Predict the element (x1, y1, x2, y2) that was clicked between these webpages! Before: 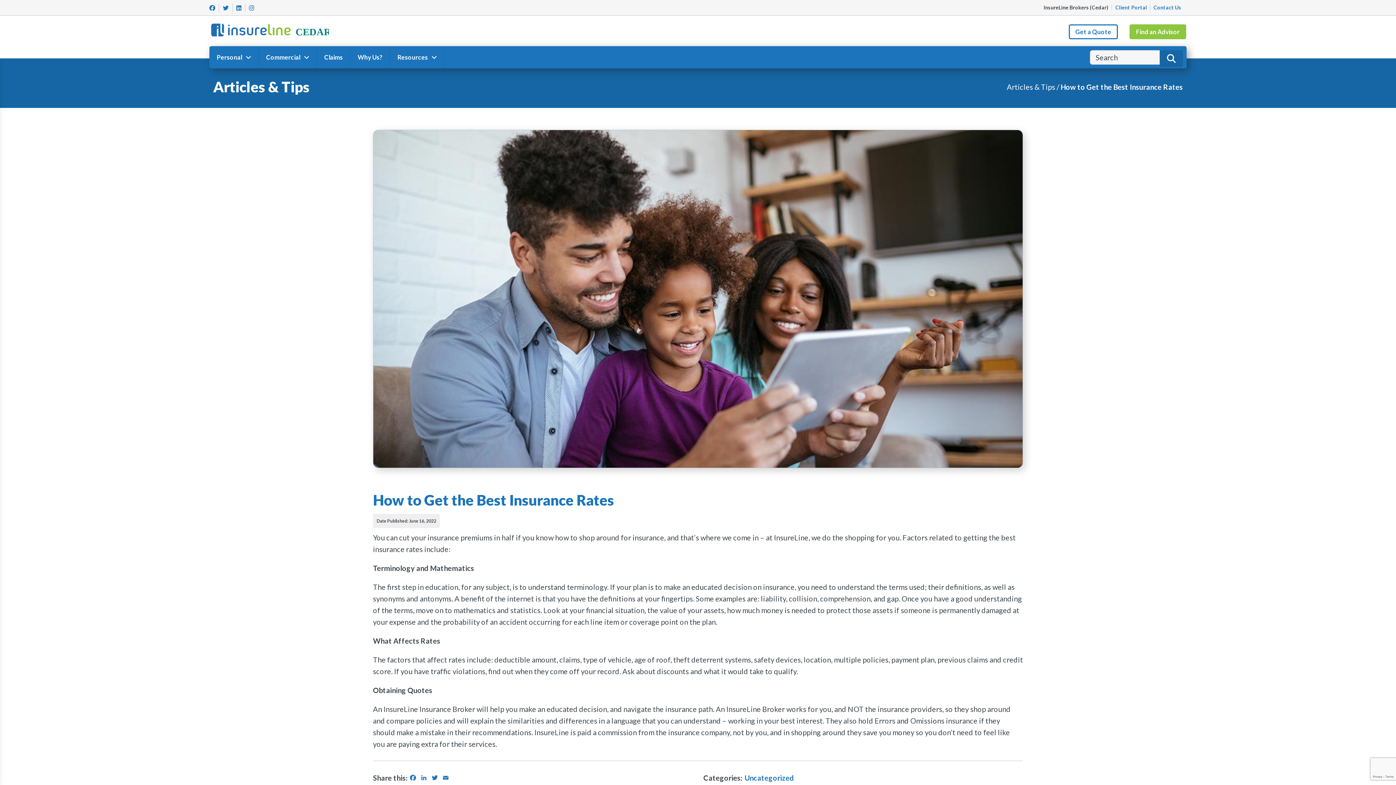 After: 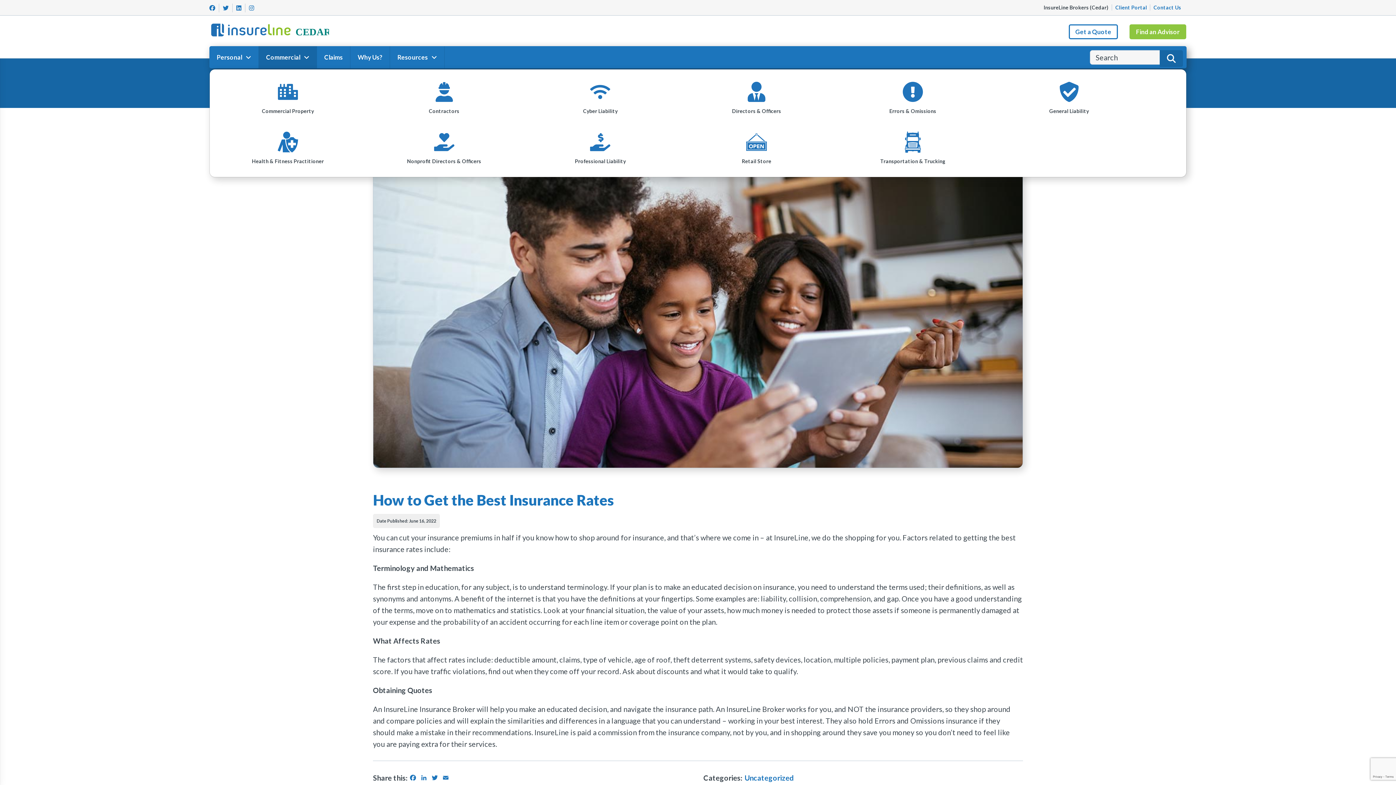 Action: label: Commercial bbox: (258, 46, 316, 68)